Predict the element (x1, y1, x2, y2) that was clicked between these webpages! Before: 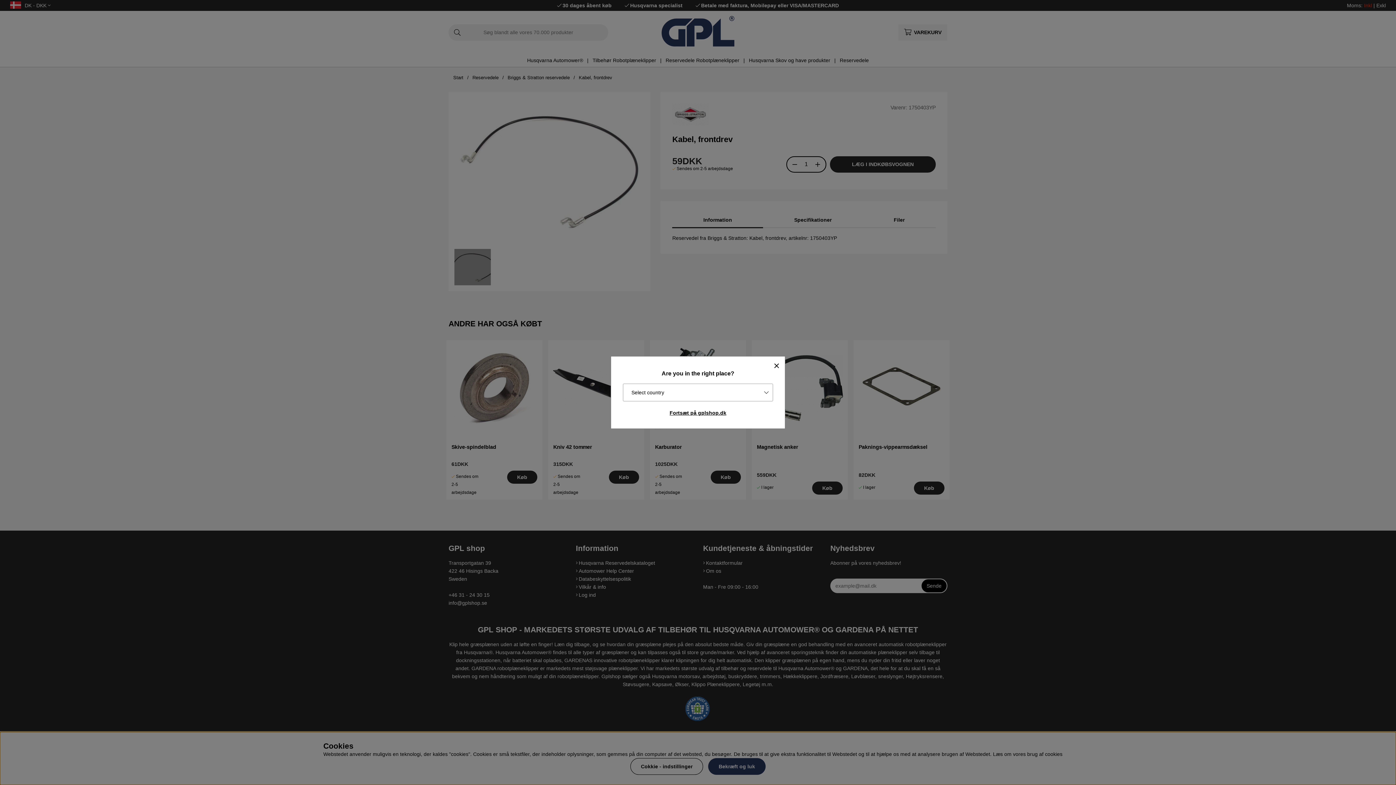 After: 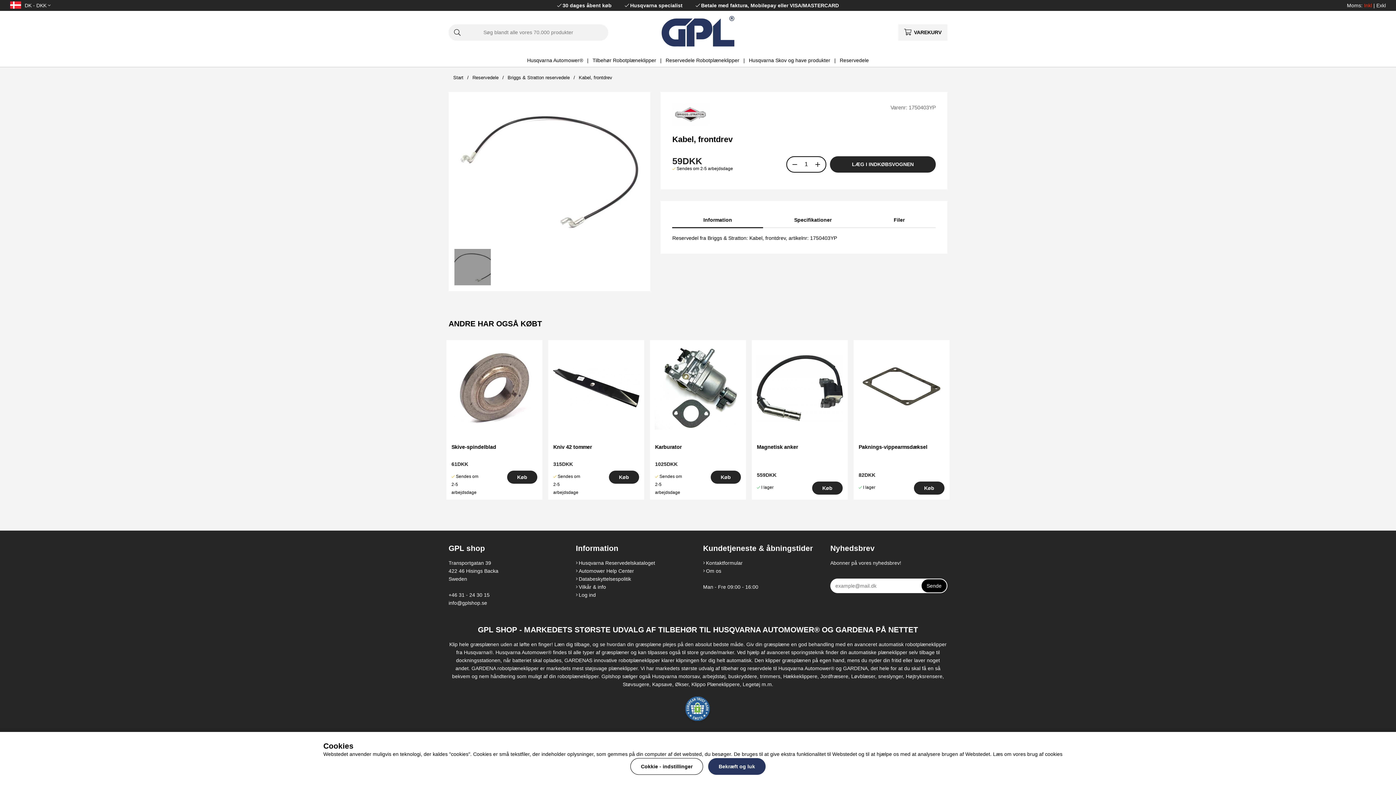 Action: bbox: (617, 407, 779, 418) label: Fortsæt på gplshop.dk